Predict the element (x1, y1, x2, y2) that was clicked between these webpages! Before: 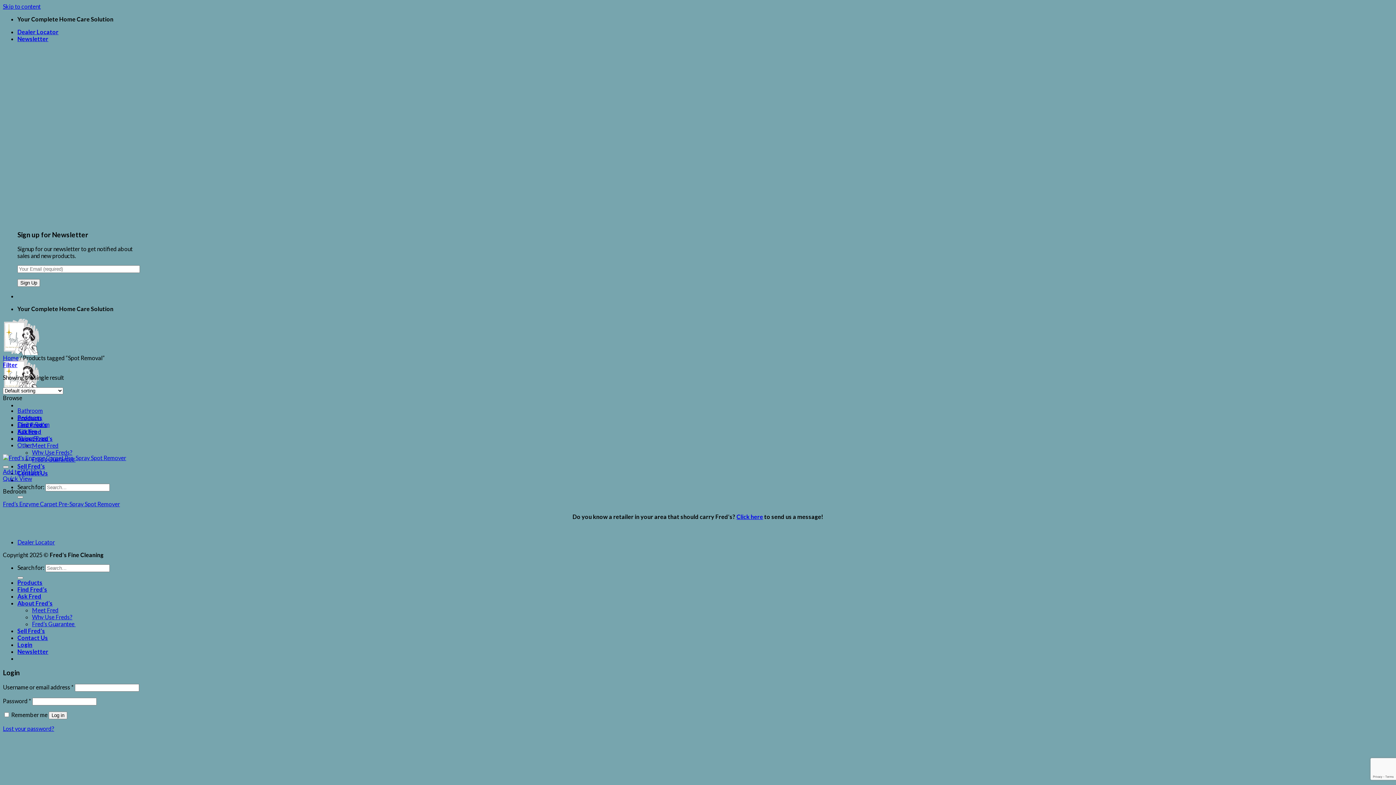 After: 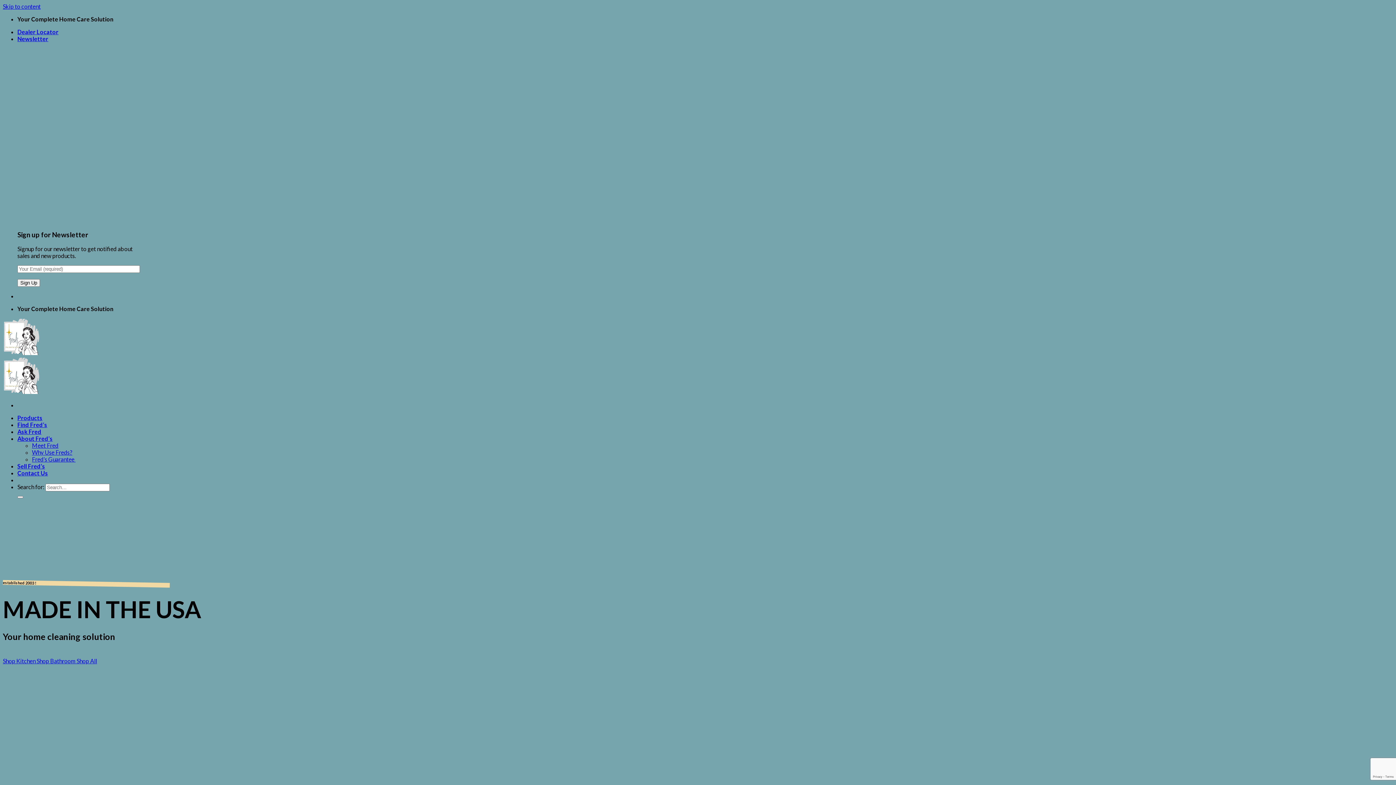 Action: bbox: (2, 350, 40, 396)